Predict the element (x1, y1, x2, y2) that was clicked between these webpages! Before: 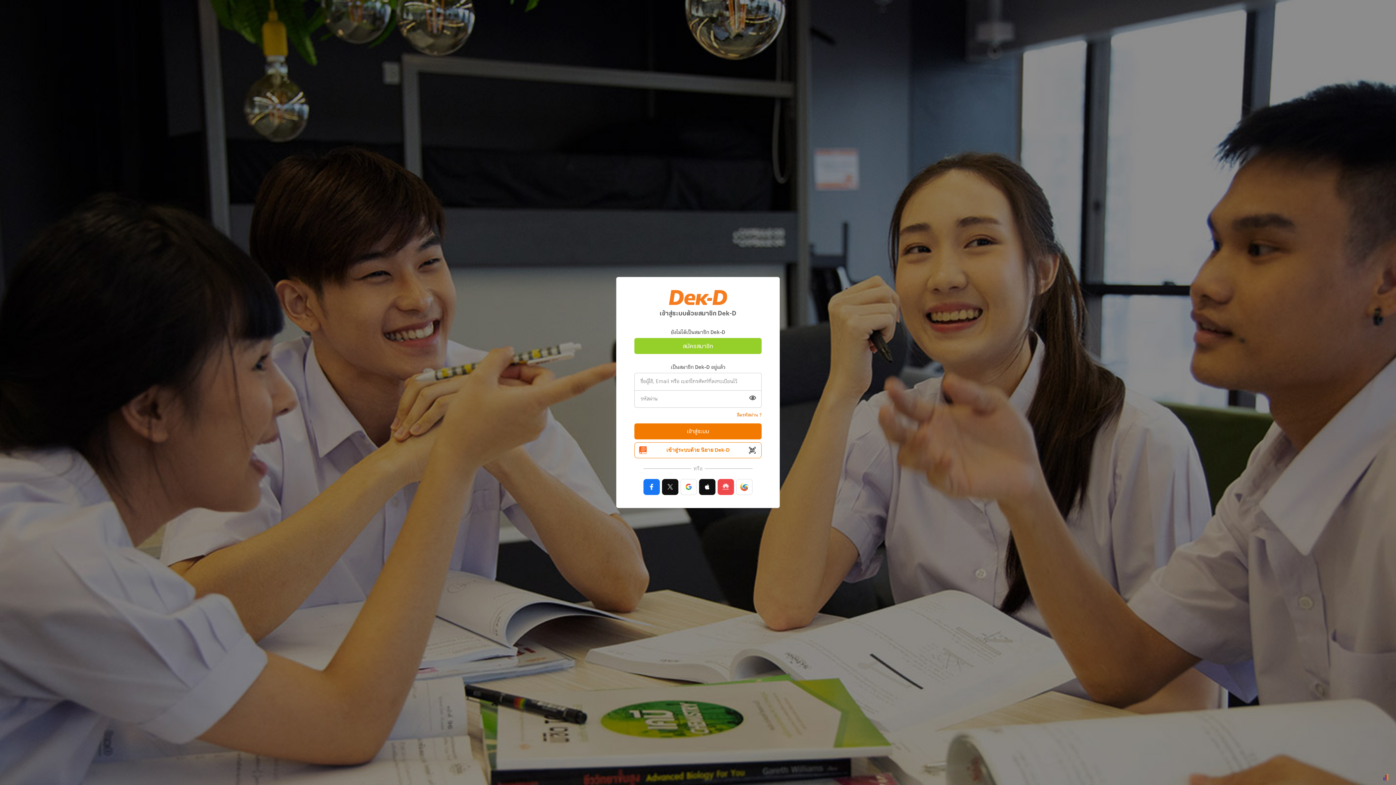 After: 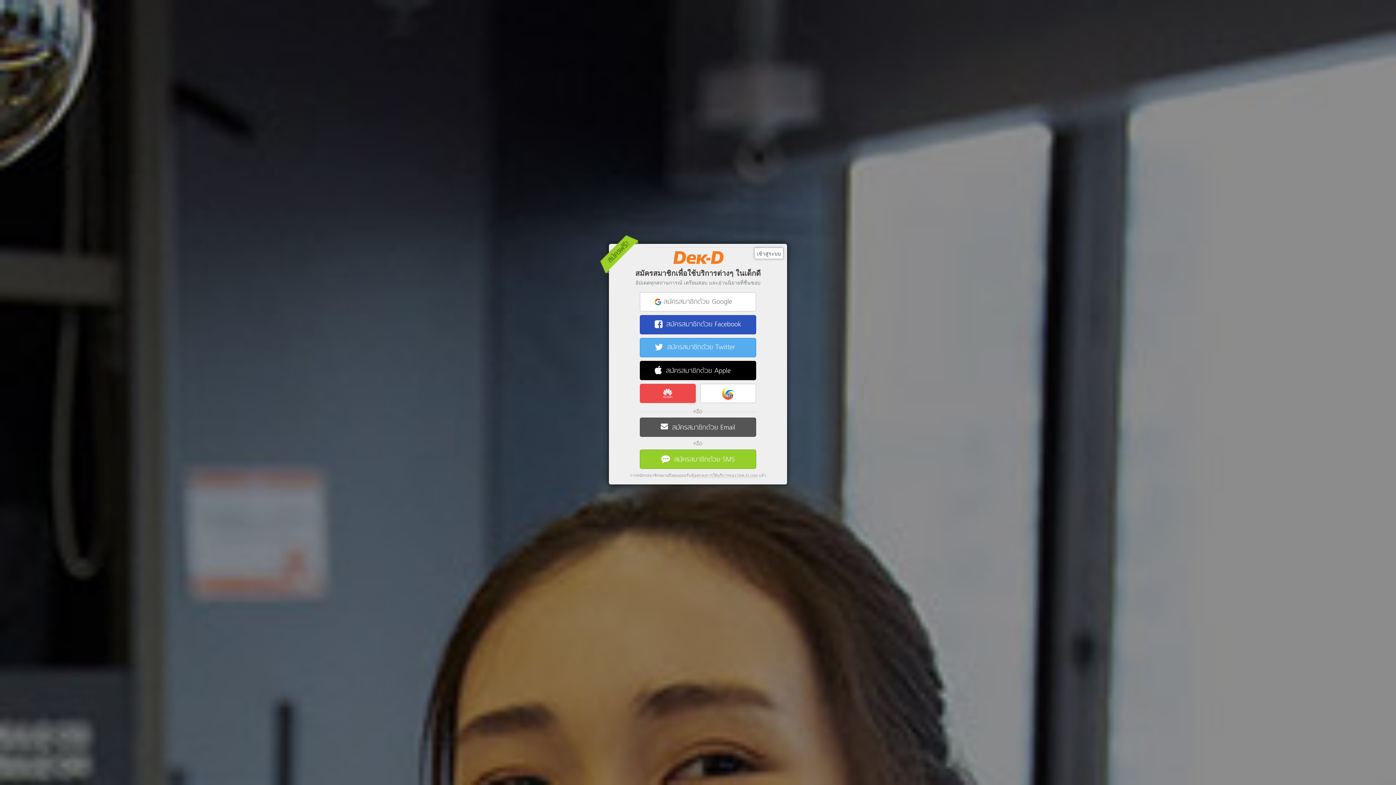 Action: bbox: (634, 338, 761, 354) label: สมัครสมาชิก